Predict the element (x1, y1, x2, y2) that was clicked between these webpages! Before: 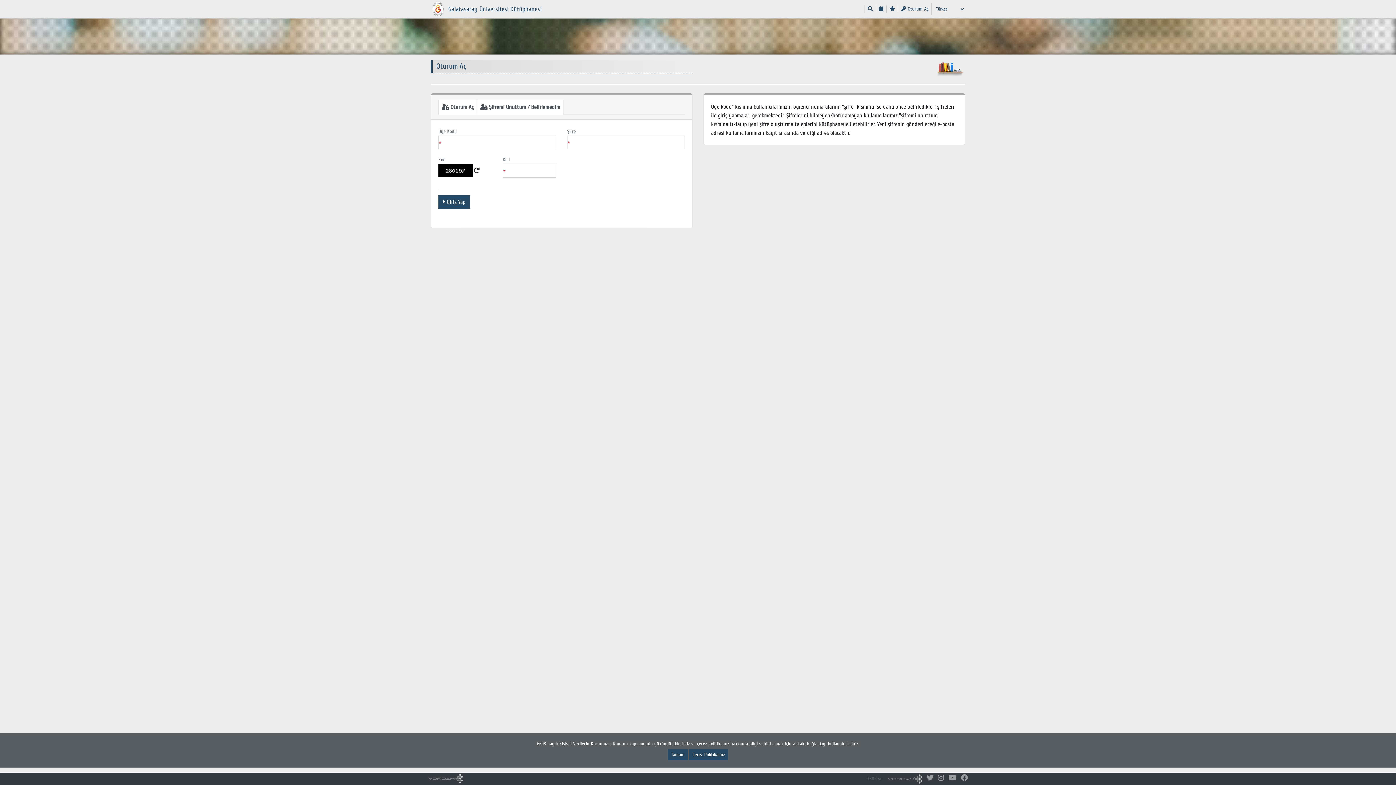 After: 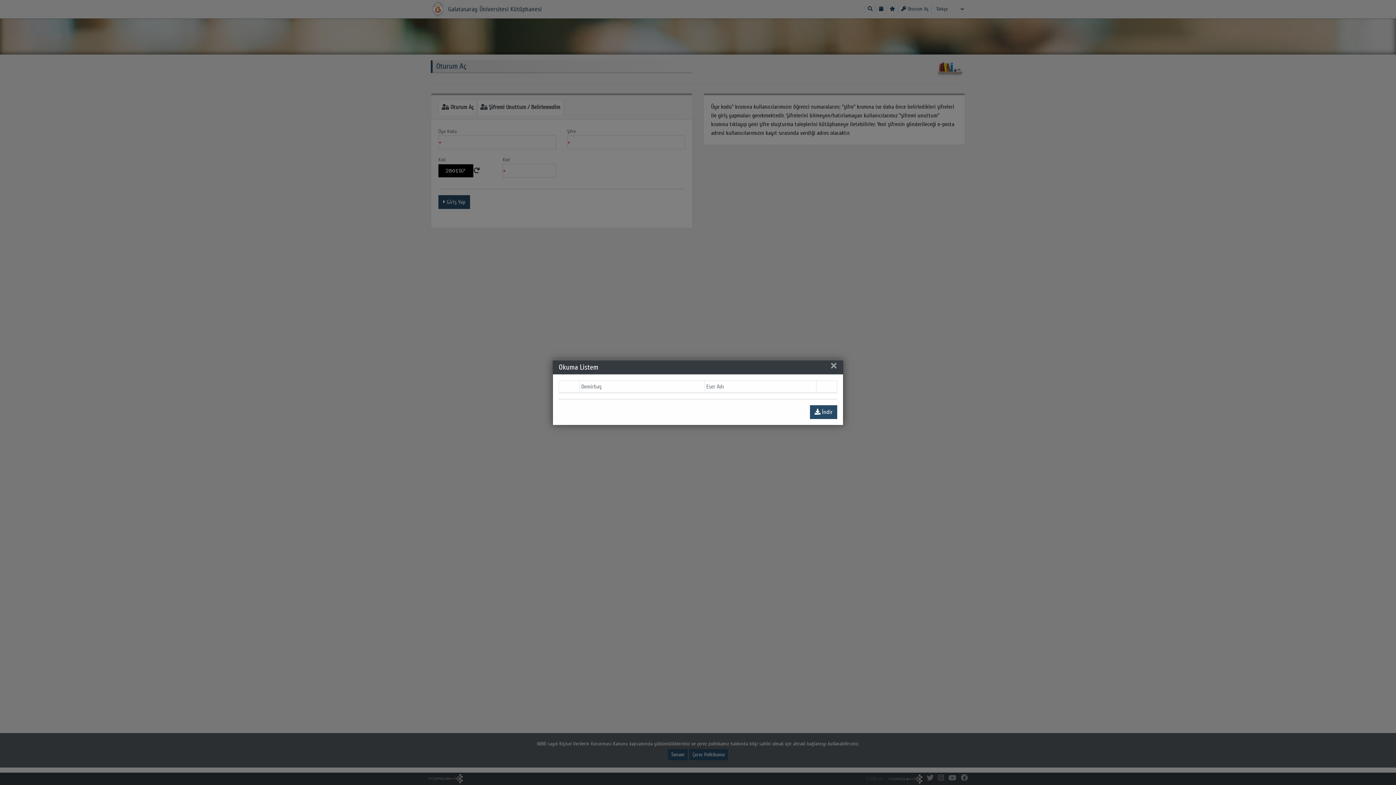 Action: bbox: (886, 5, 898, 12)